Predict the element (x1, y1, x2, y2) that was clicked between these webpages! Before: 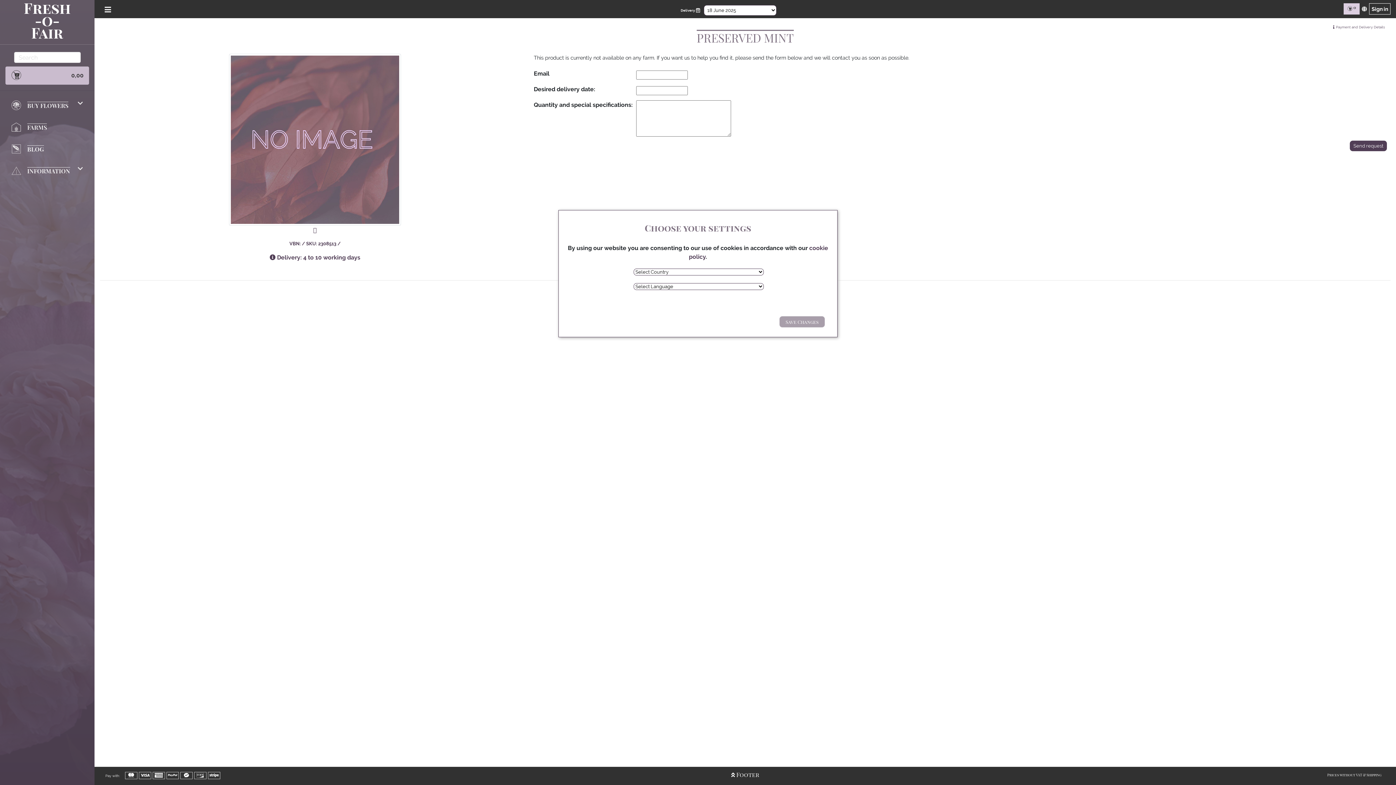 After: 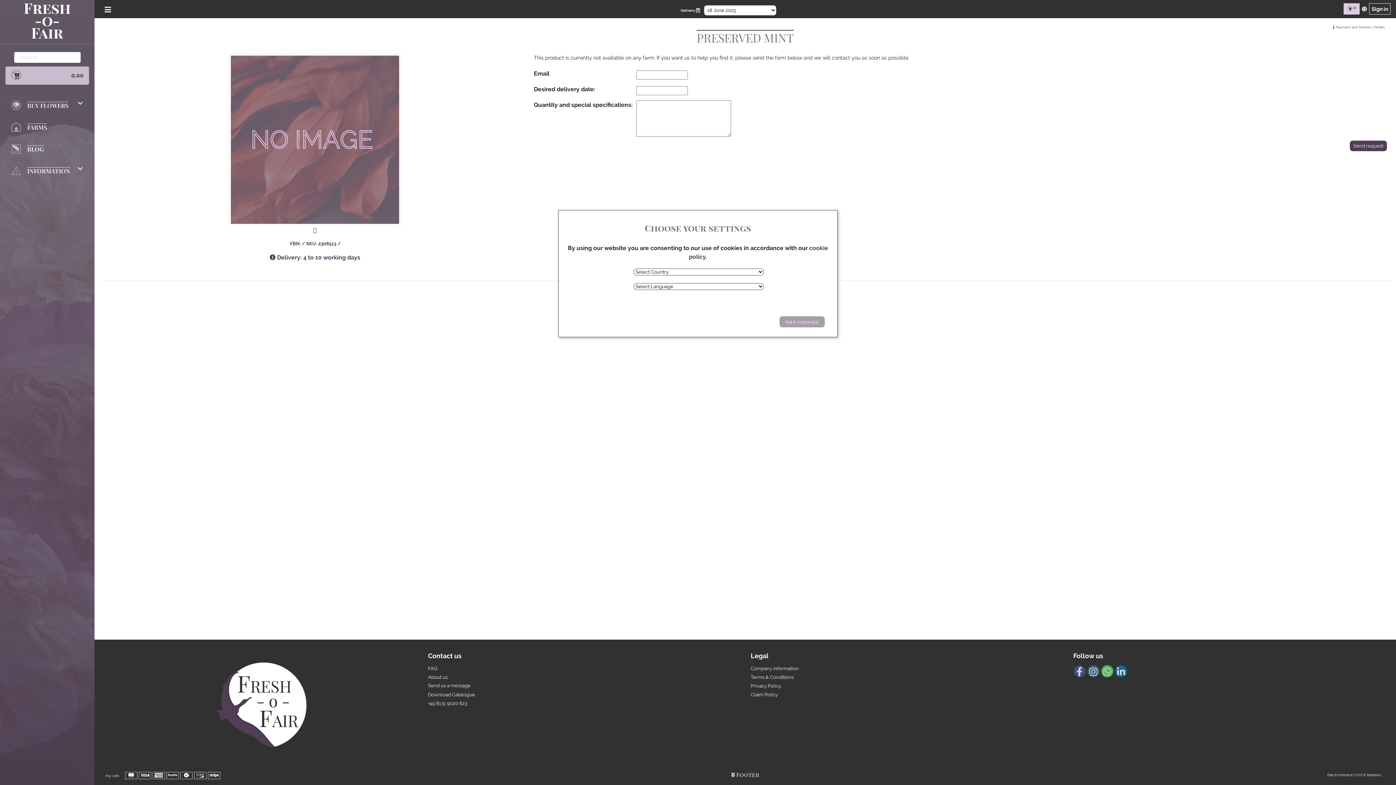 Action: bbox: (729, 767, 761, 780) label: Open/Close Footer